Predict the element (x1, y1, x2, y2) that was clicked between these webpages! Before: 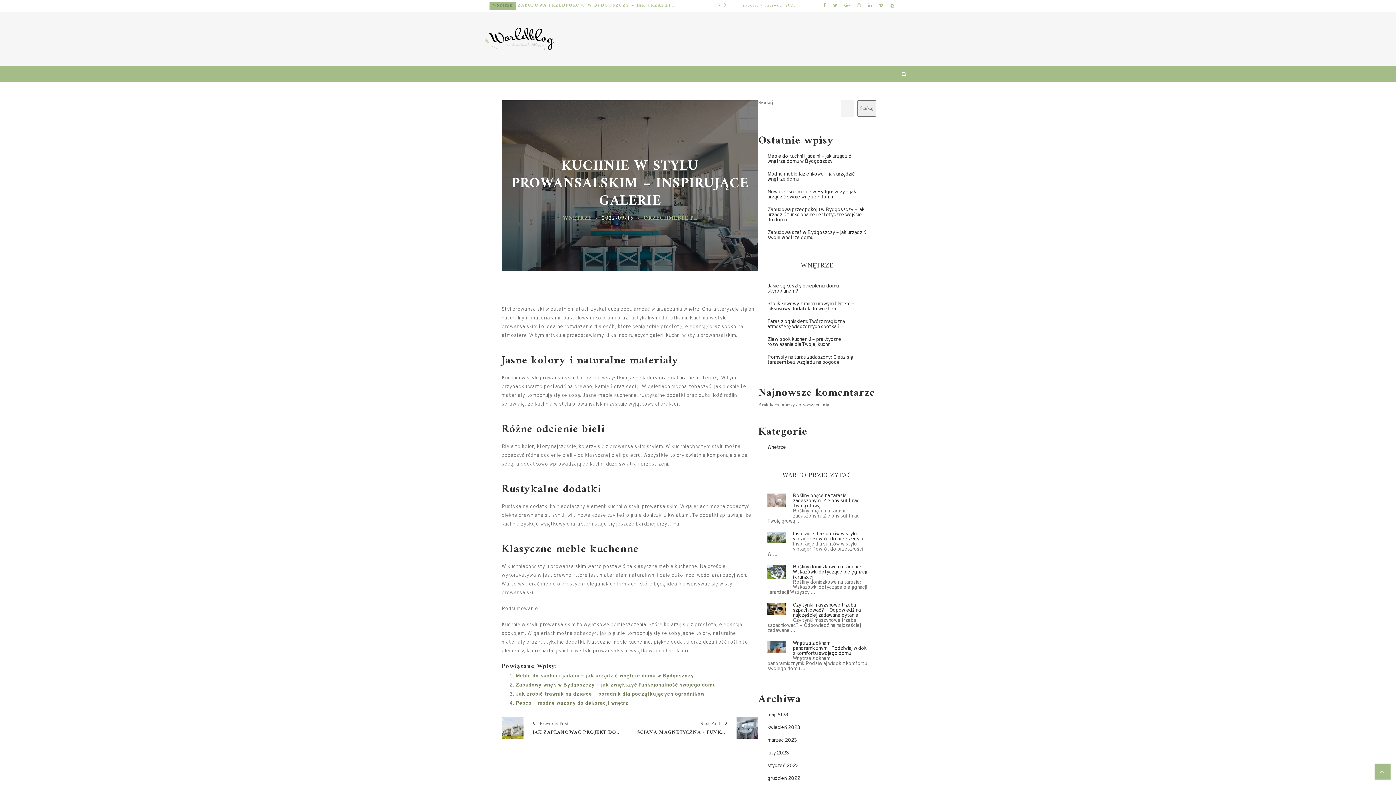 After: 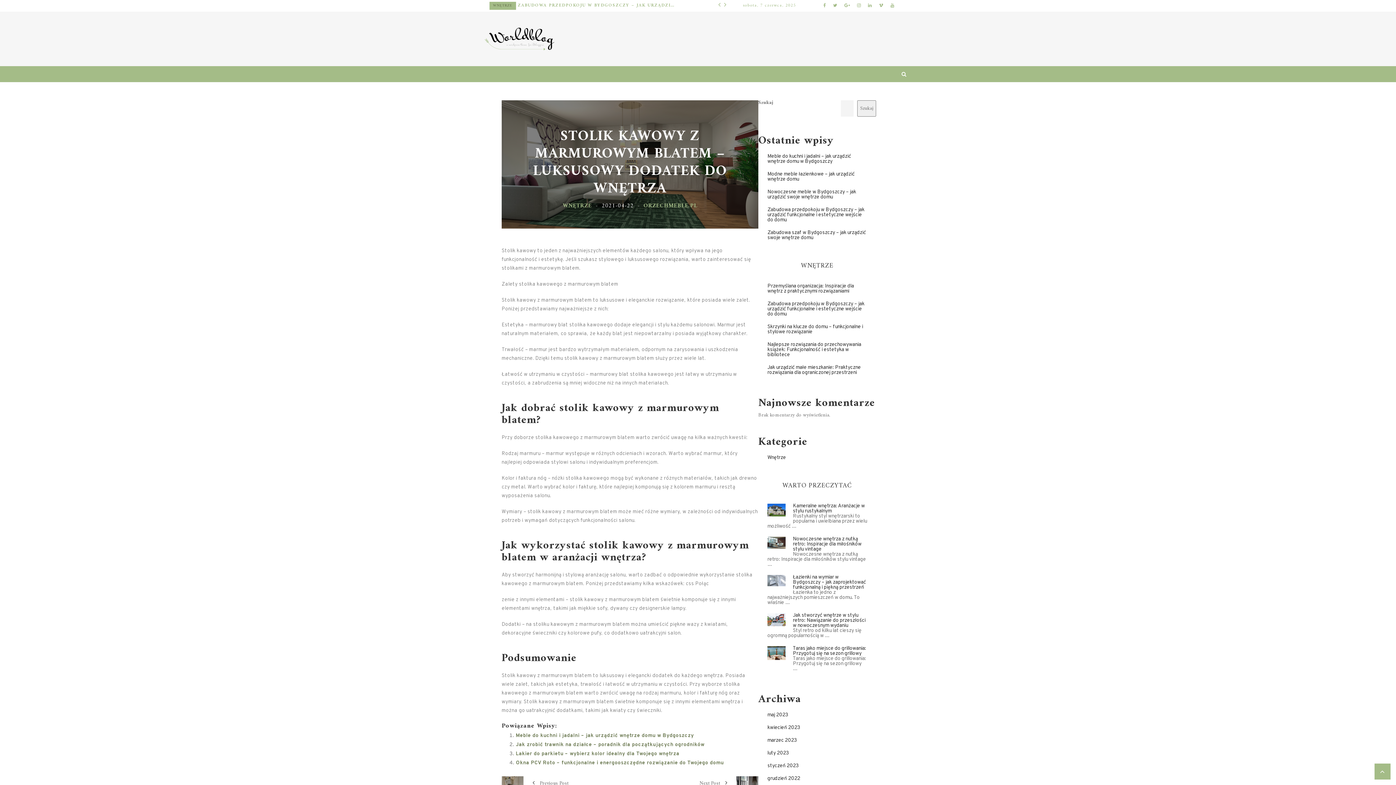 Action: bbox: (767, 301, 854, 312) label: Stolik kawowy z marmurowym blatem – luksusowy dodatek do wnętrza